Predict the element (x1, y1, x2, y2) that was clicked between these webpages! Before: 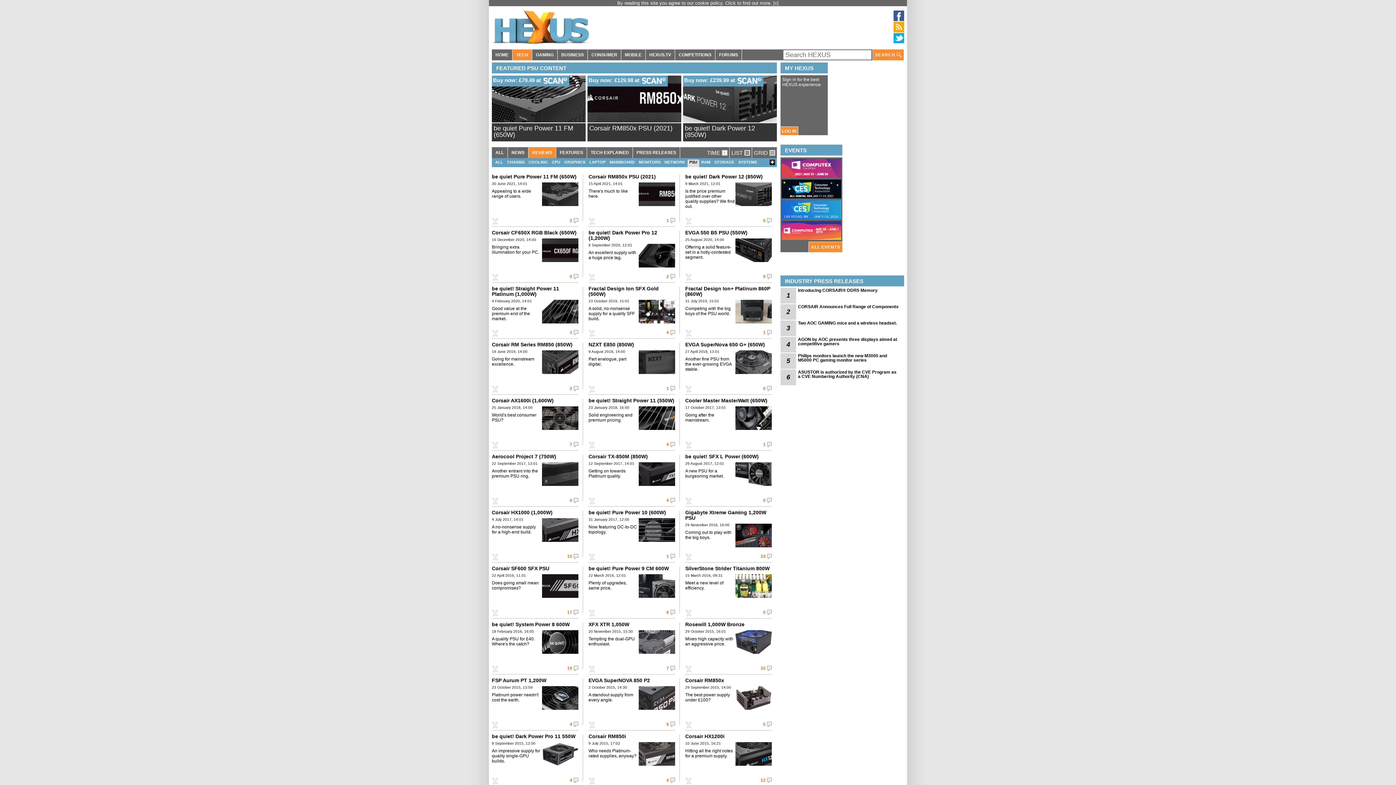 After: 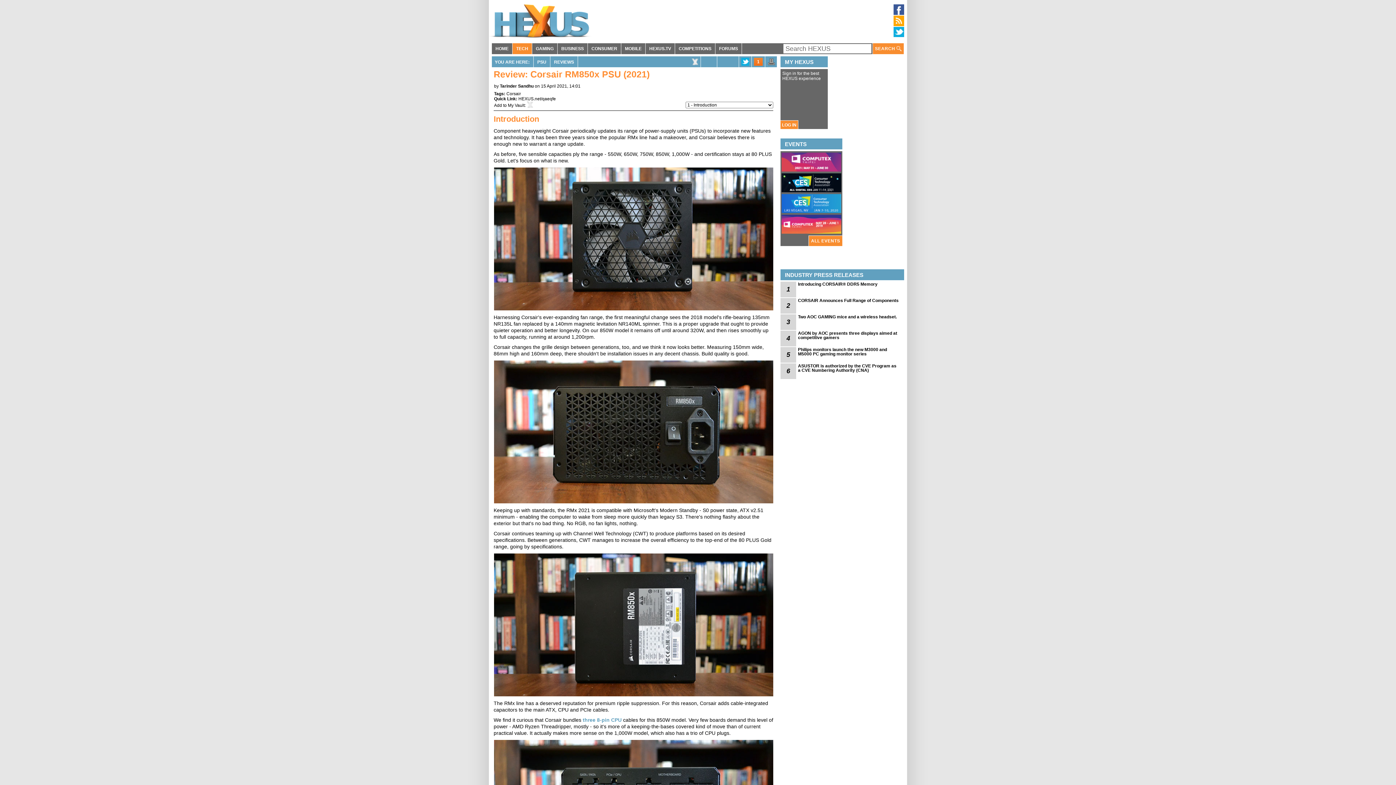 Action: bbox: (638, 180, 675, 205)